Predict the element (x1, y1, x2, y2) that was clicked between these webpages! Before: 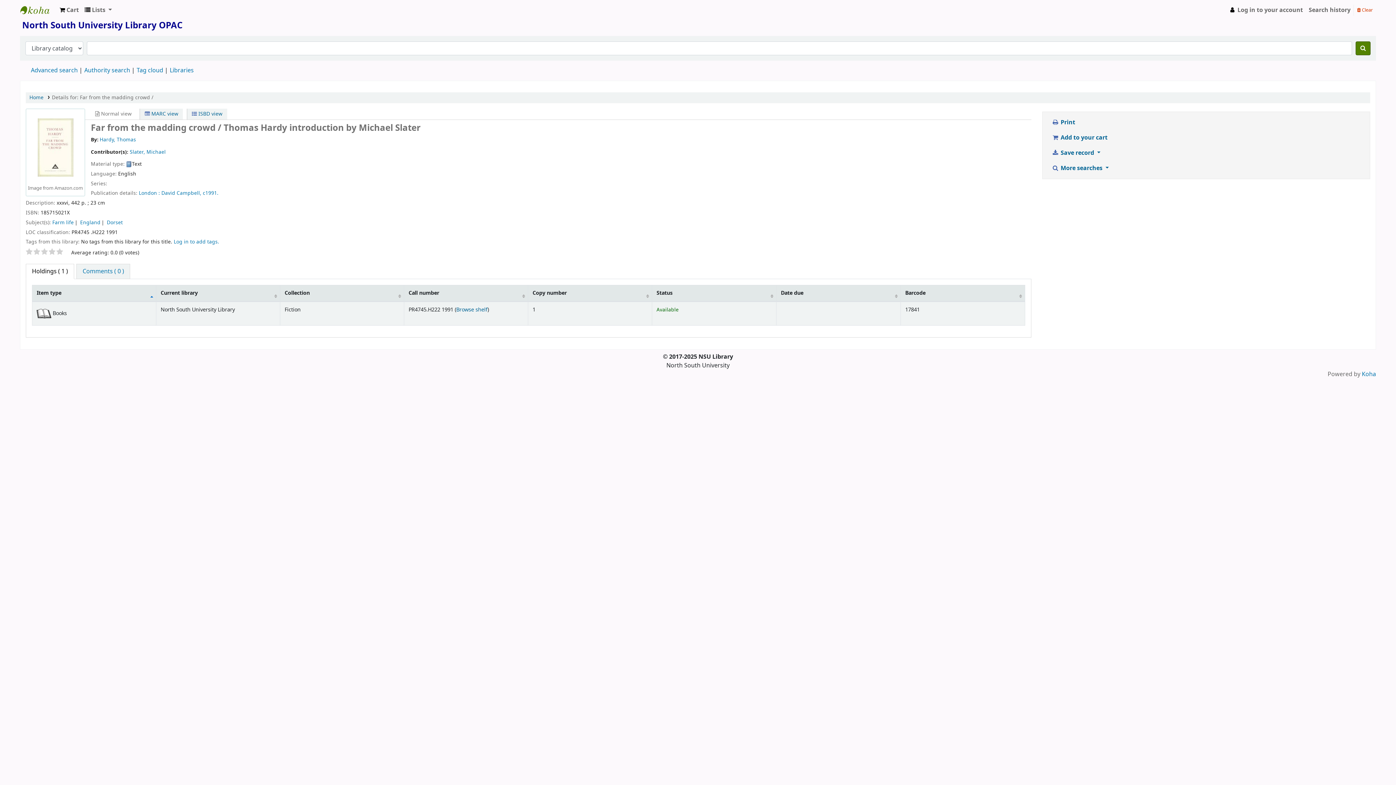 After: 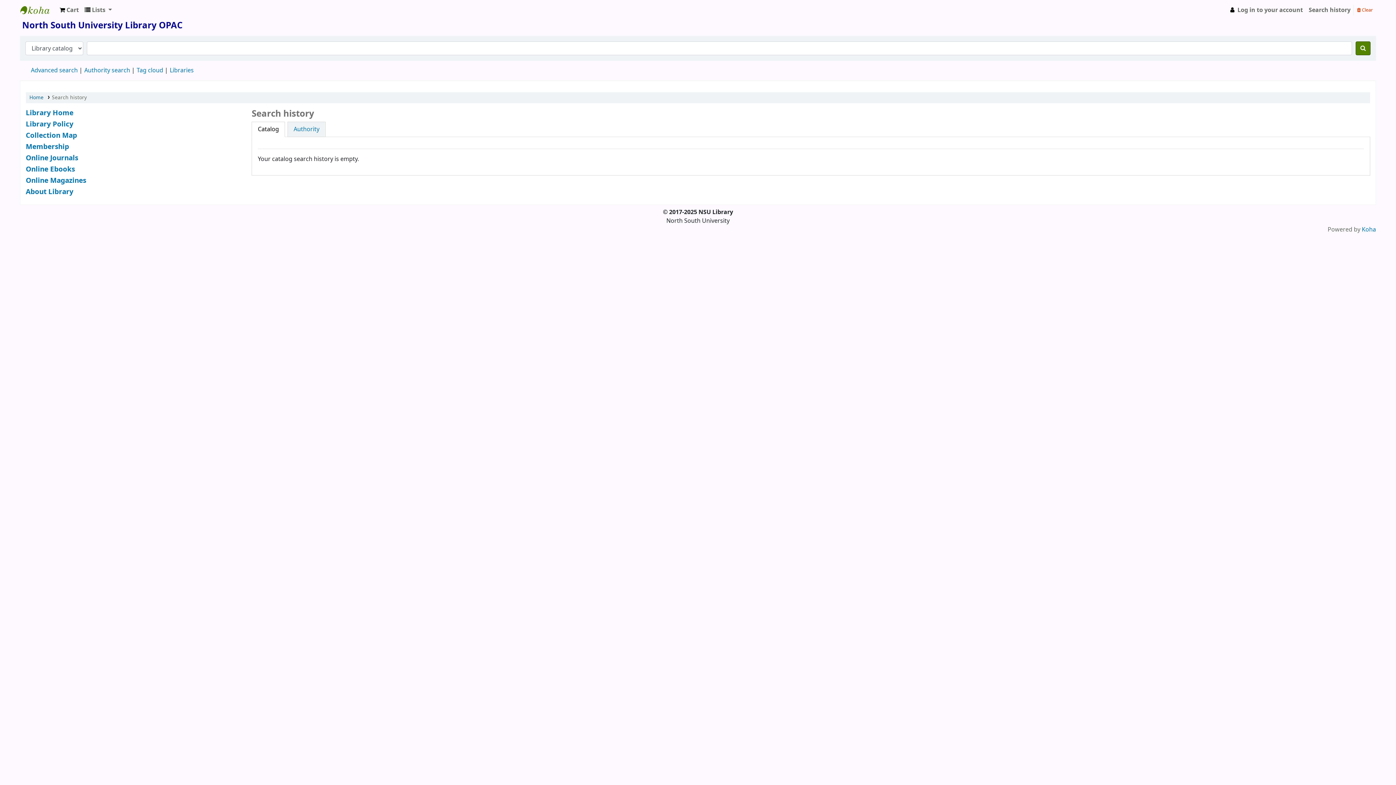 Action: label: Search history bbox: (1306, 2, 1353, 17)